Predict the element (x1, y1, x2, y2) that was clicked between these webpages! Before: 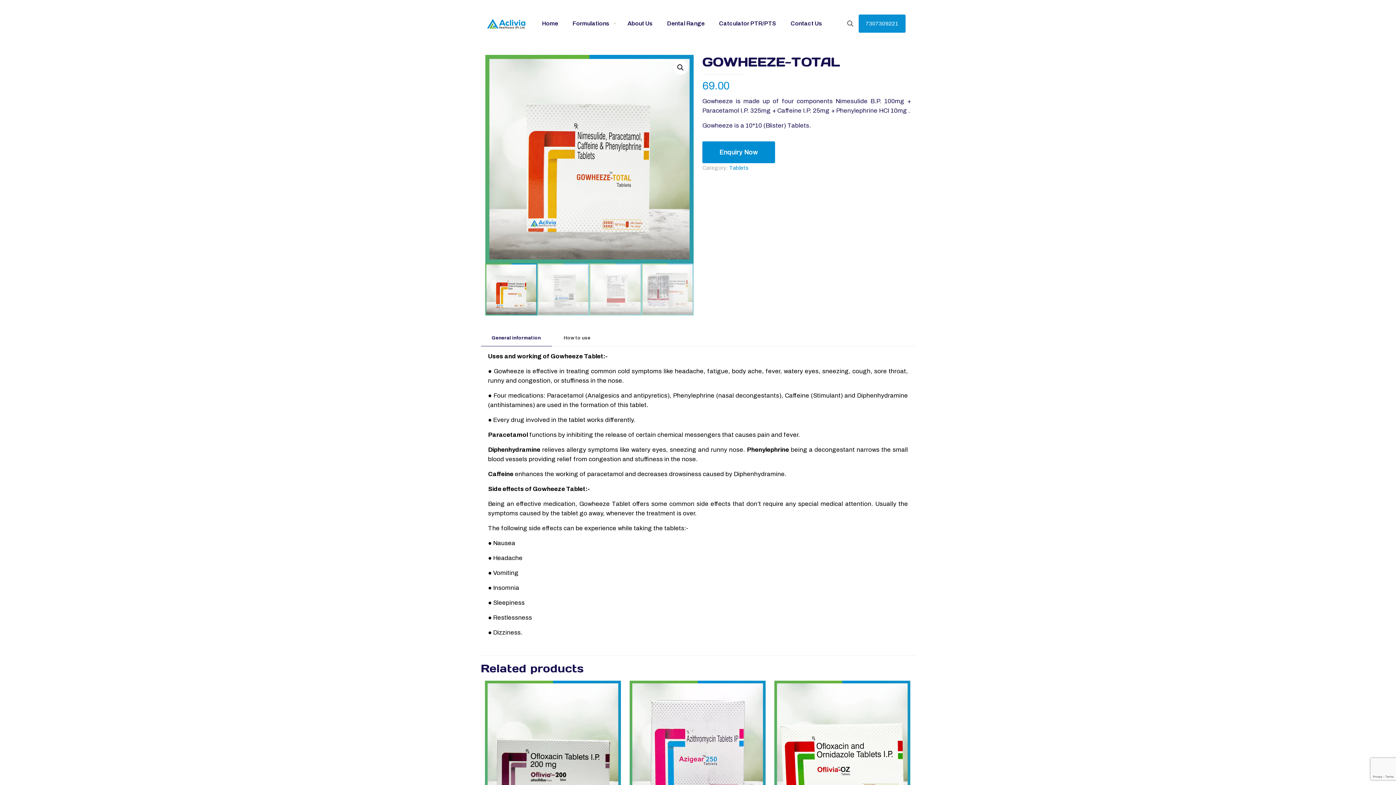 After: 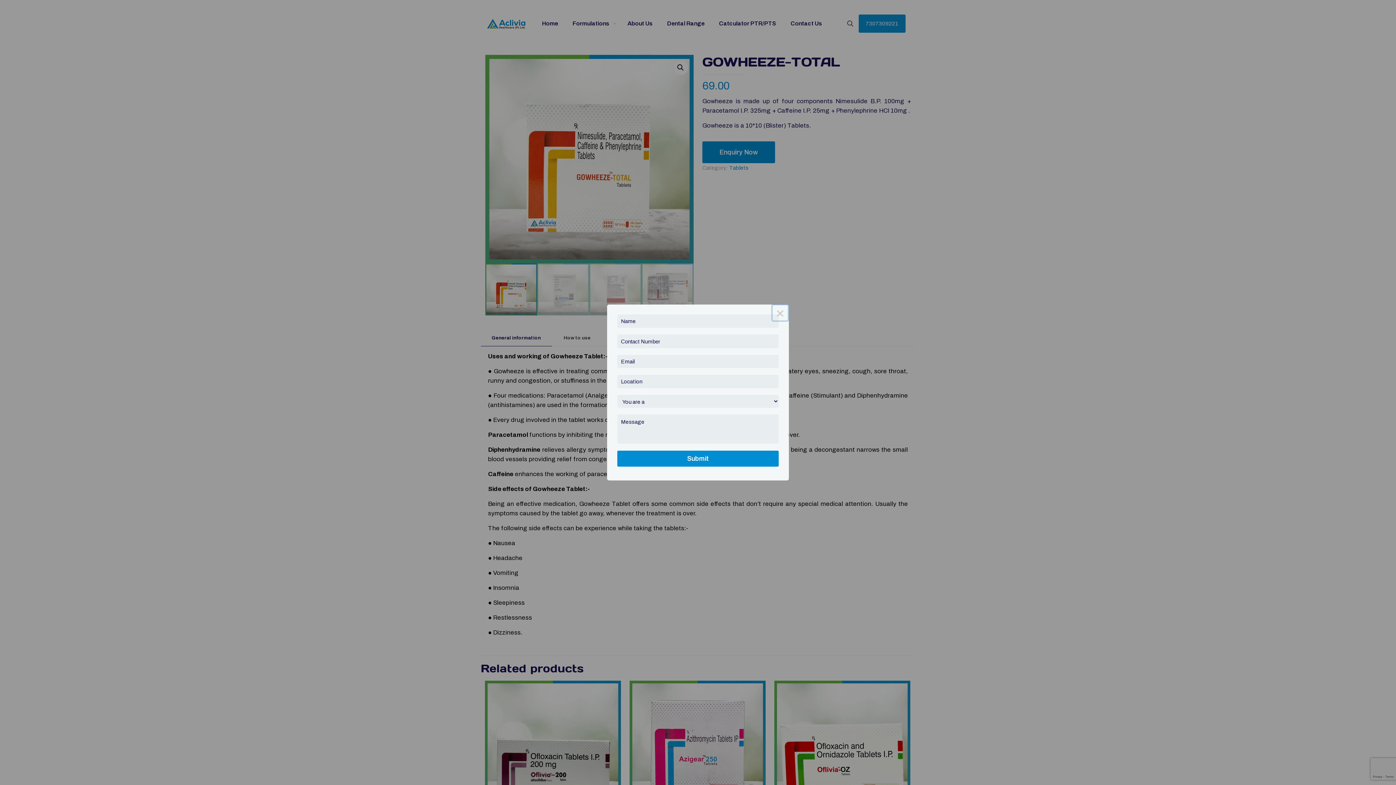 Action: bbox: (702, 141, 775, 163) label: Enquiry Now